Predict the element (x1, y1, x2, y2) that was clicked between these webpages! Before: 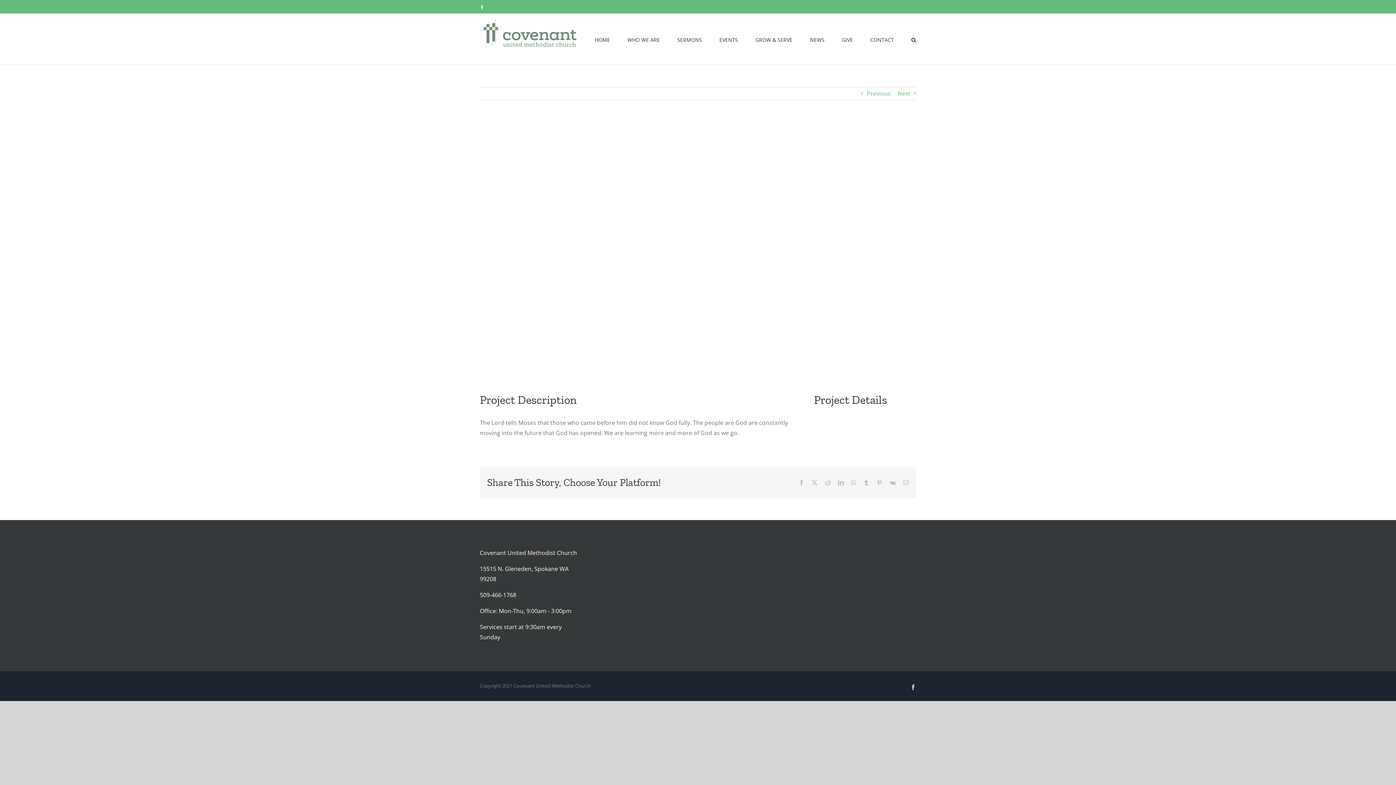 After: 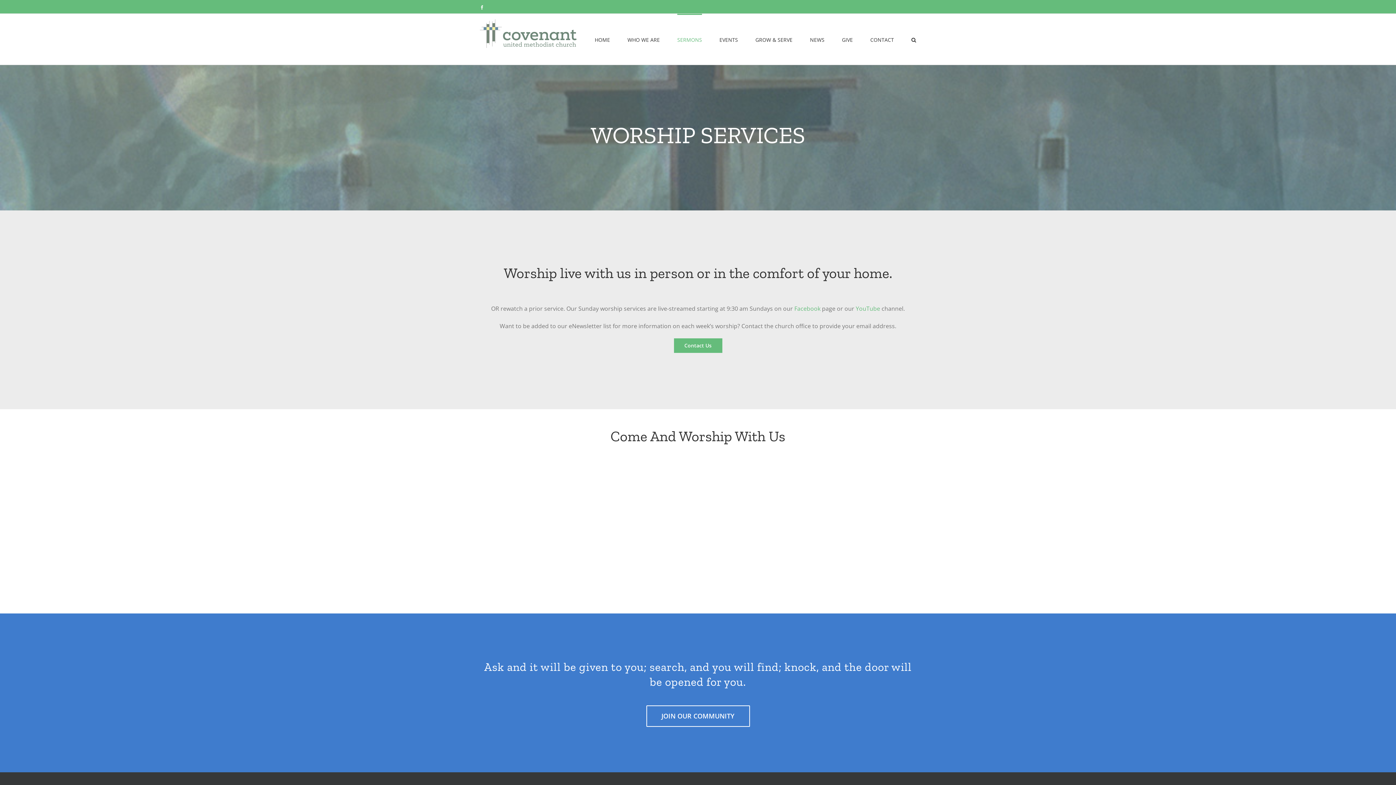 Action: label: SERMONS bbox: (677, 13, 702, 64)